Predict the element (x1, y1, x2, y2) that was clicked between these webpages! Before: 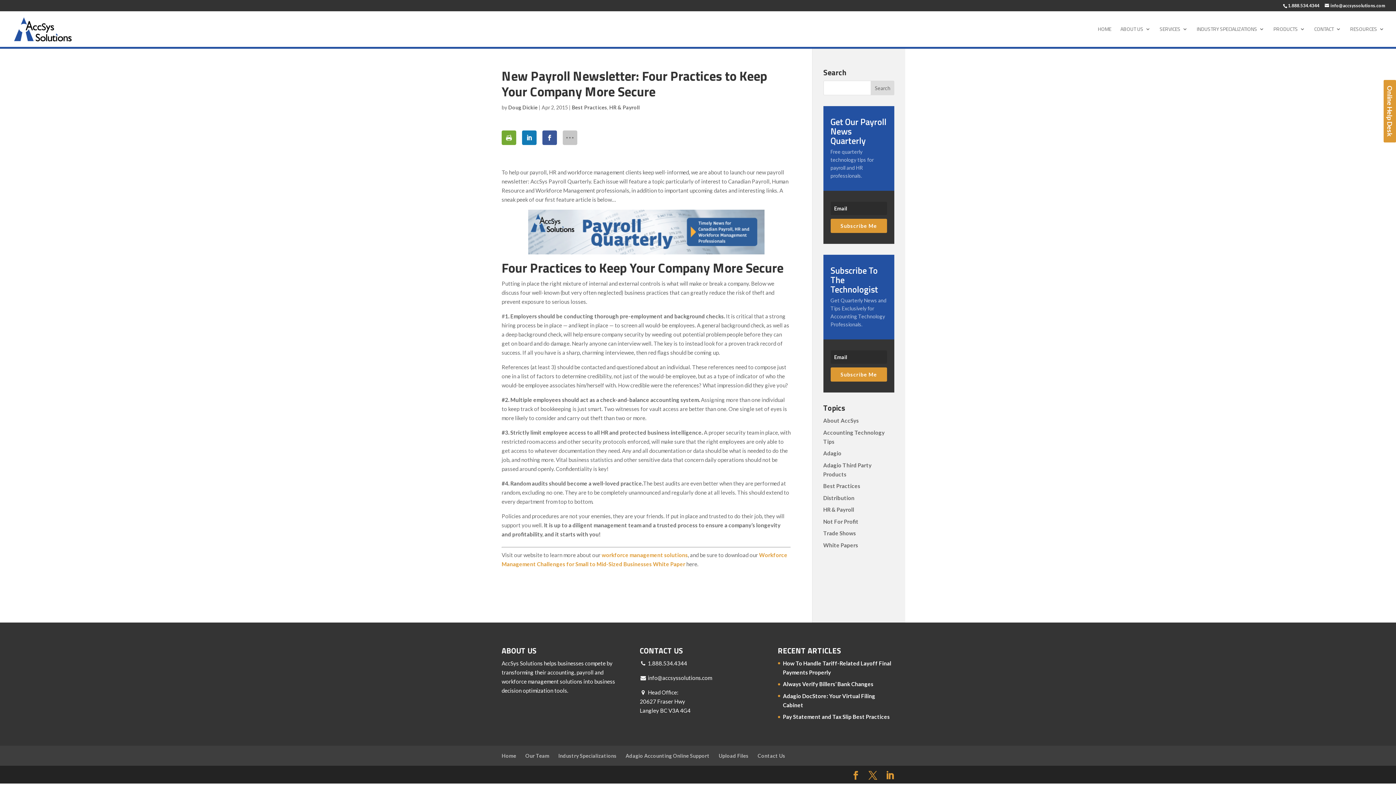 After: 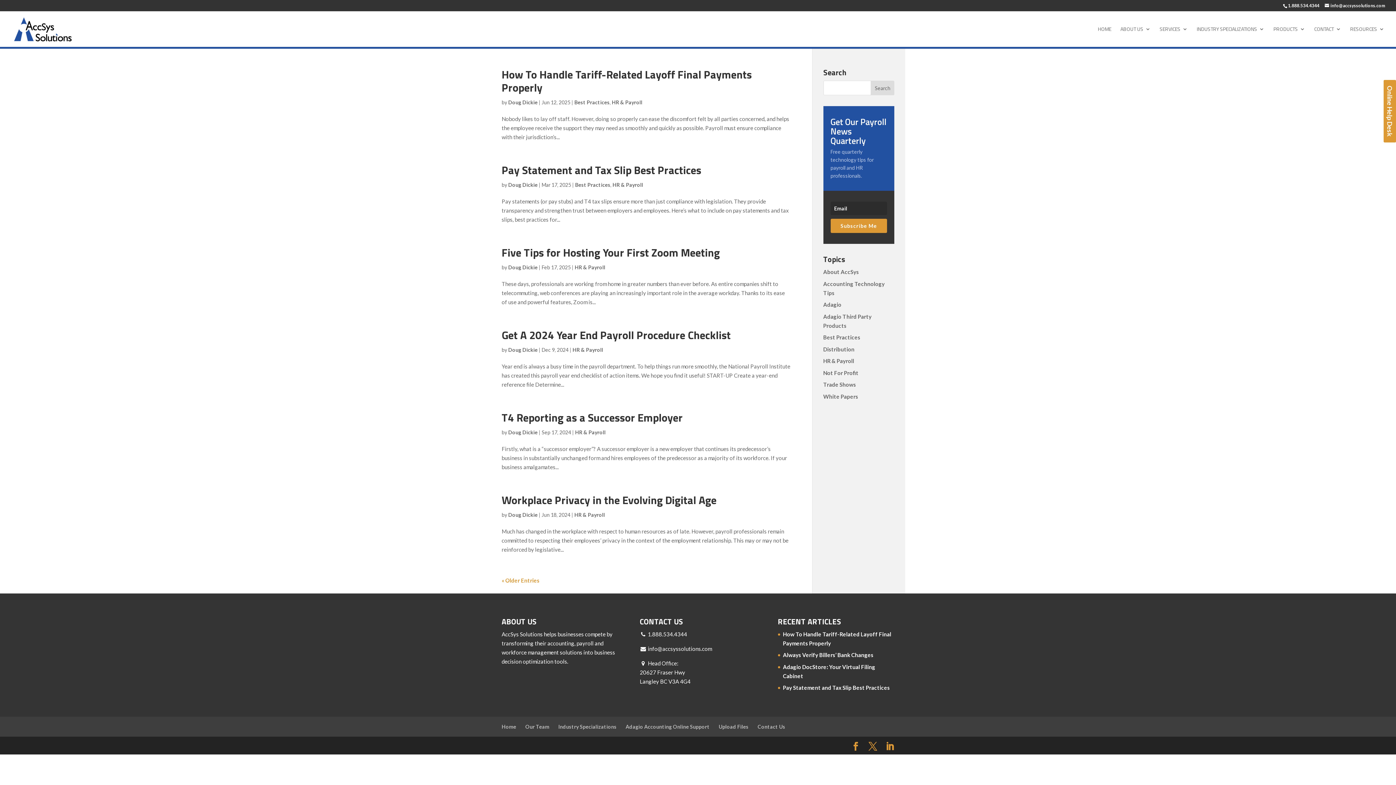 Action: bbox: (823, 506, 854, 513) label: HR & Payroll